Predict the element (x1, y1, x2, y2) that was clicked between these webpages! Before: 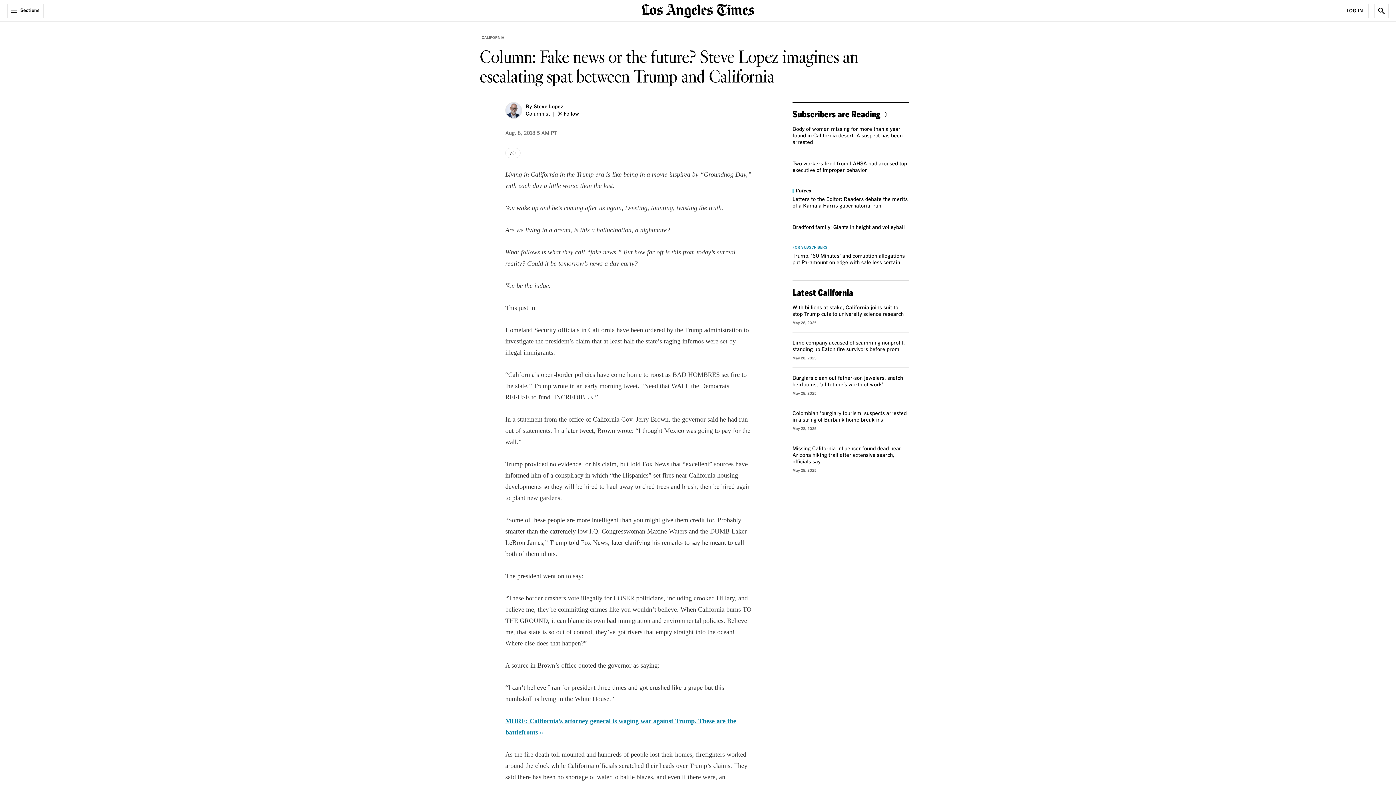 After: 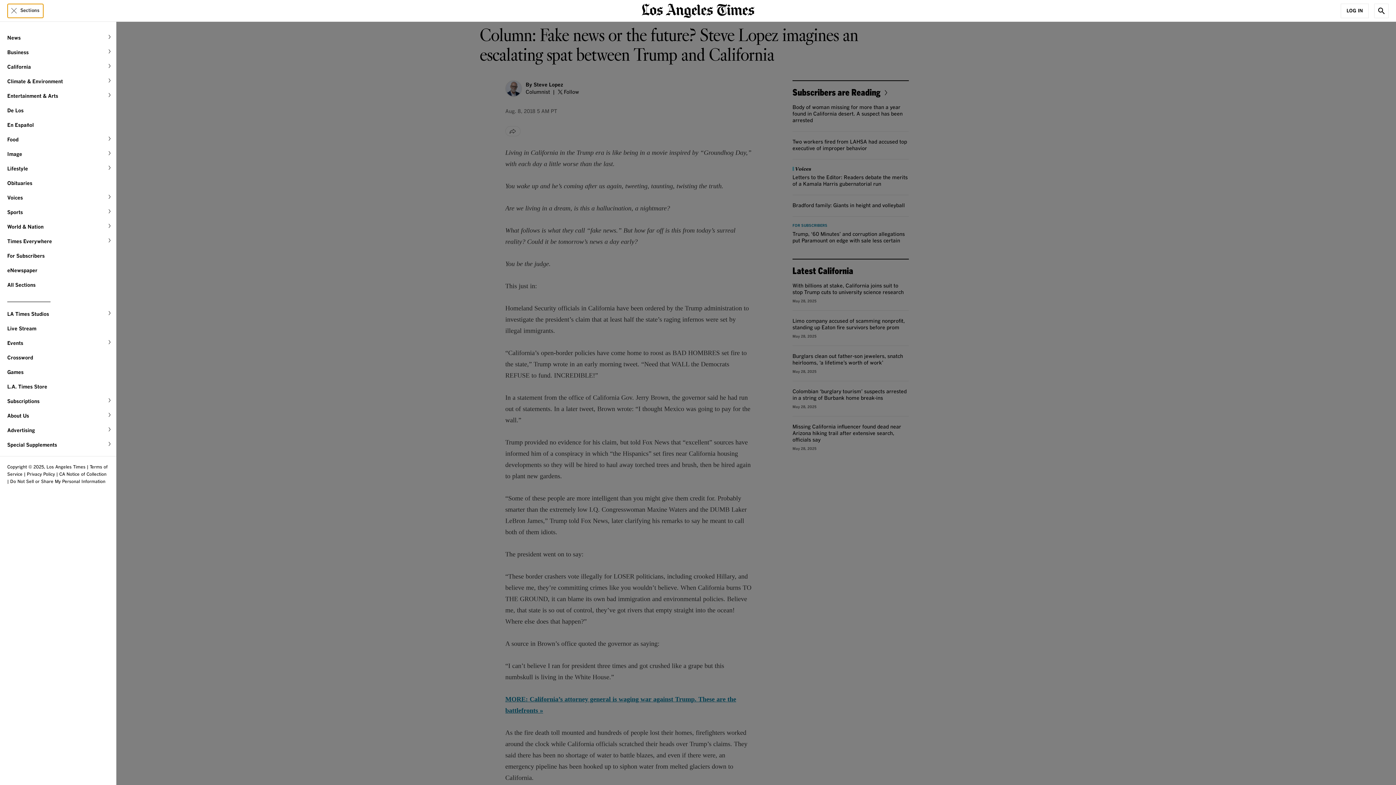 Action: label: Sections bbox: (7, 3, 43, 18)